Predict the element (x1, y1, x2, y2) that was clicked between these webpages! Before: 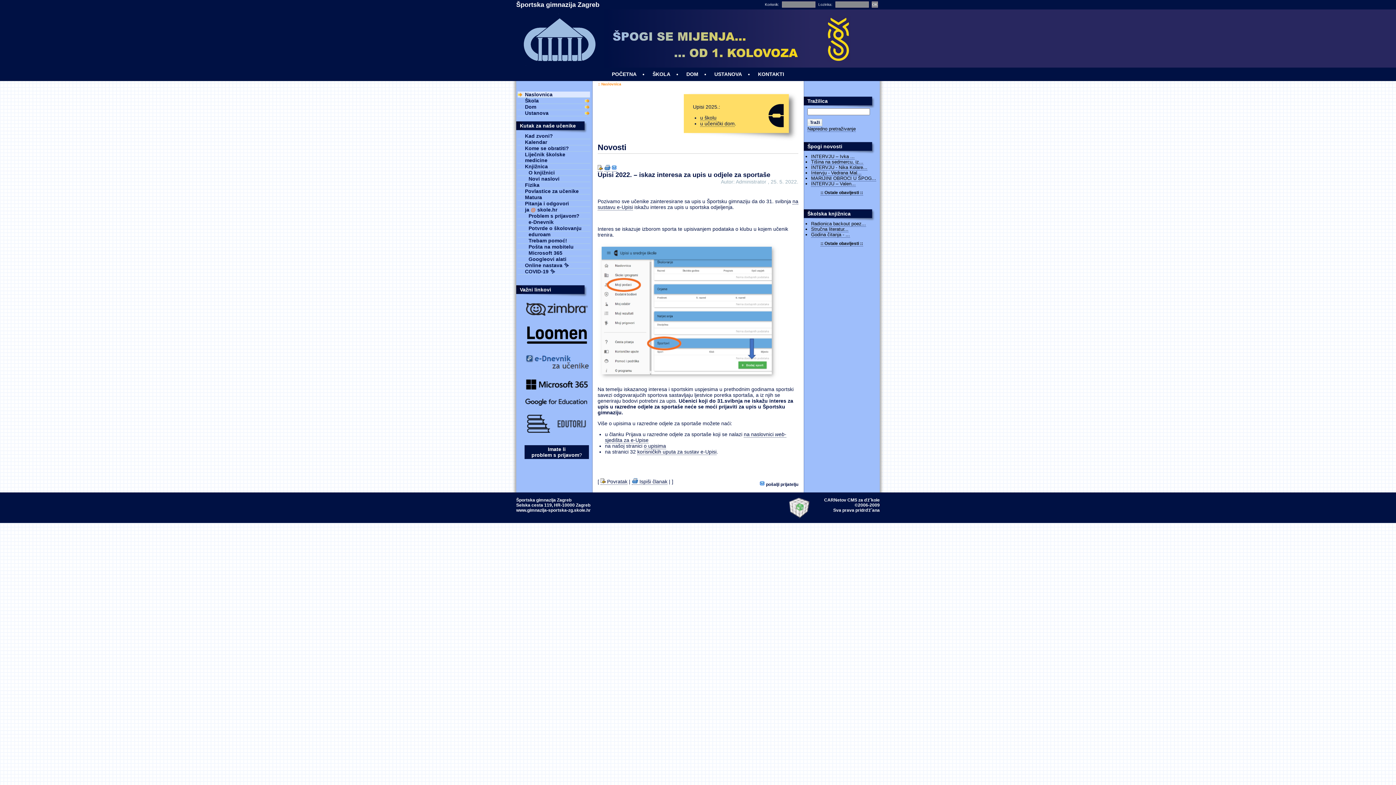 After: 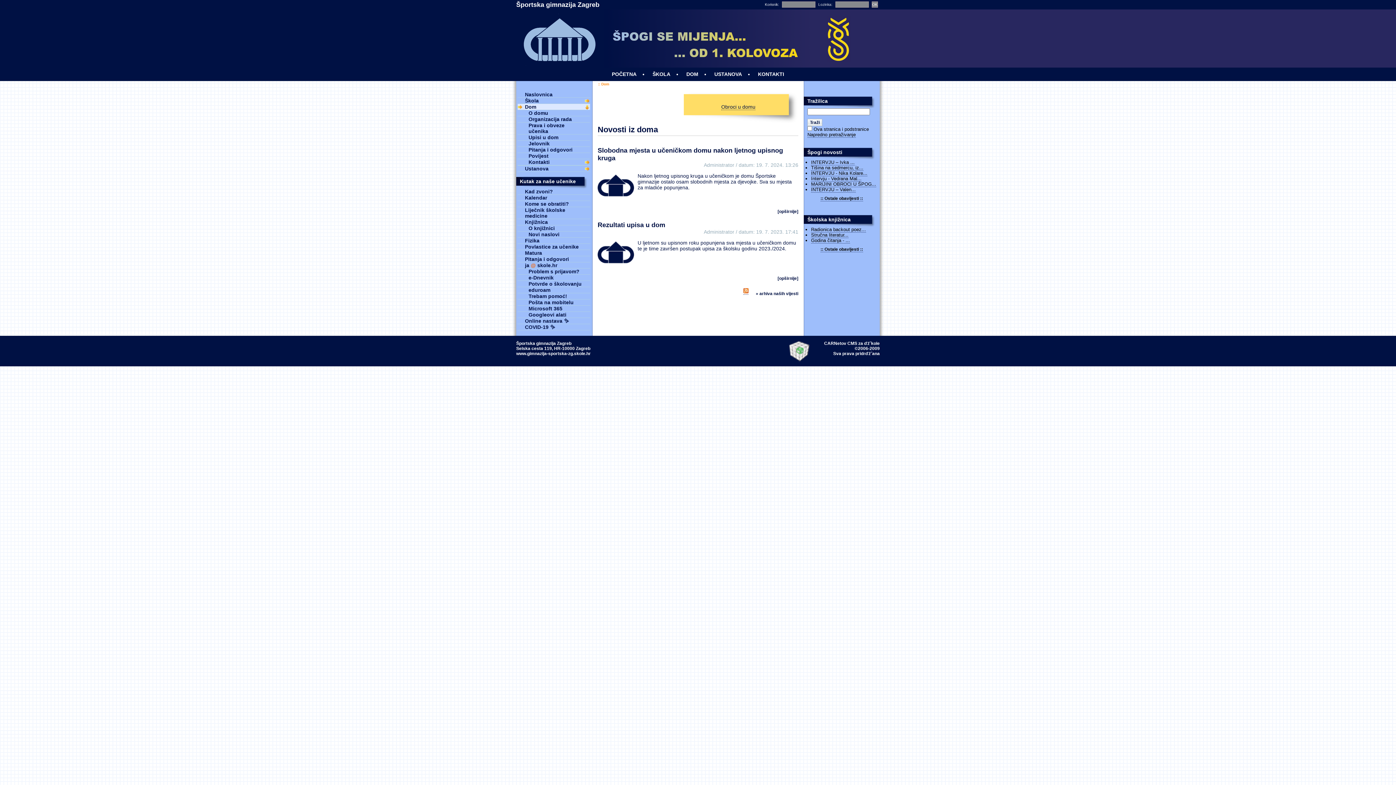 Action: label: DOM bbox: (684, 69, 701, 80)